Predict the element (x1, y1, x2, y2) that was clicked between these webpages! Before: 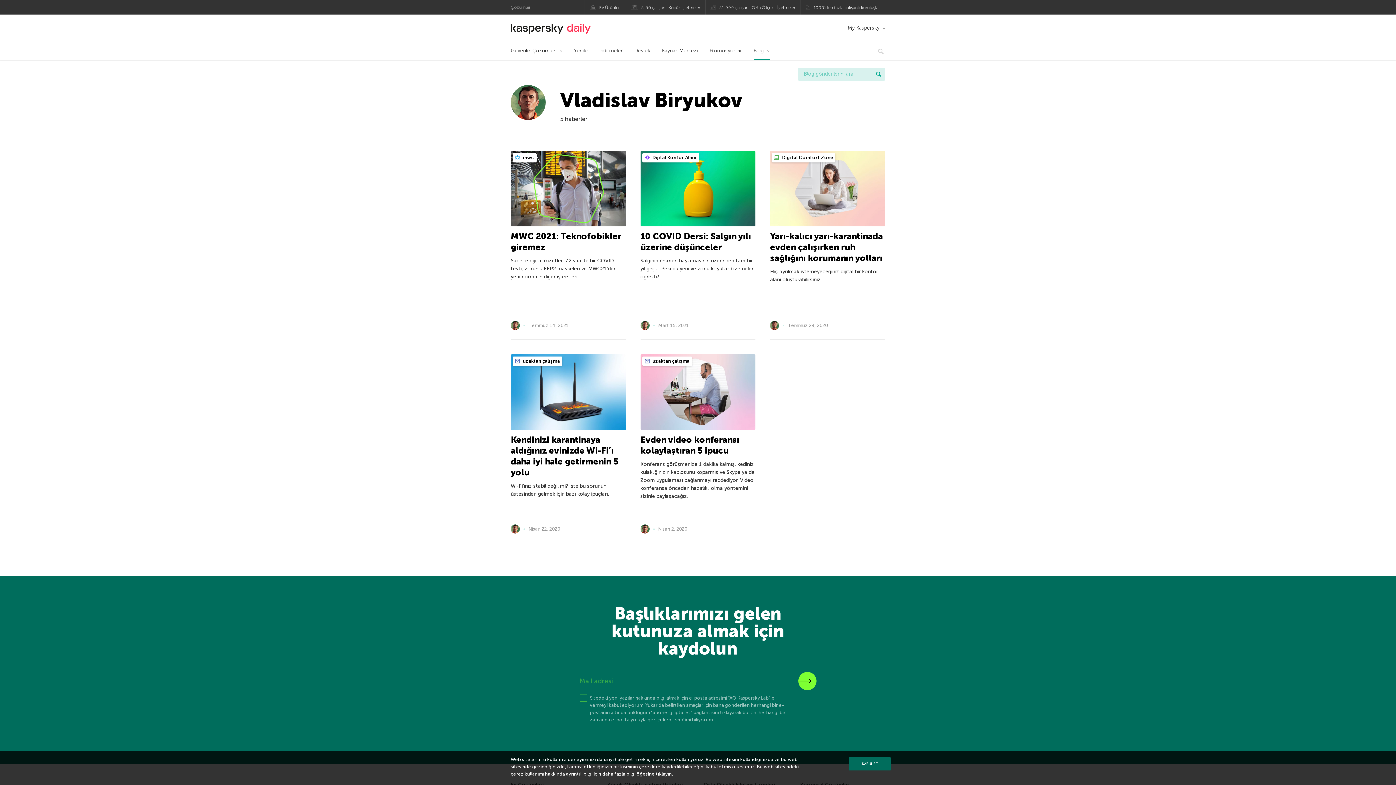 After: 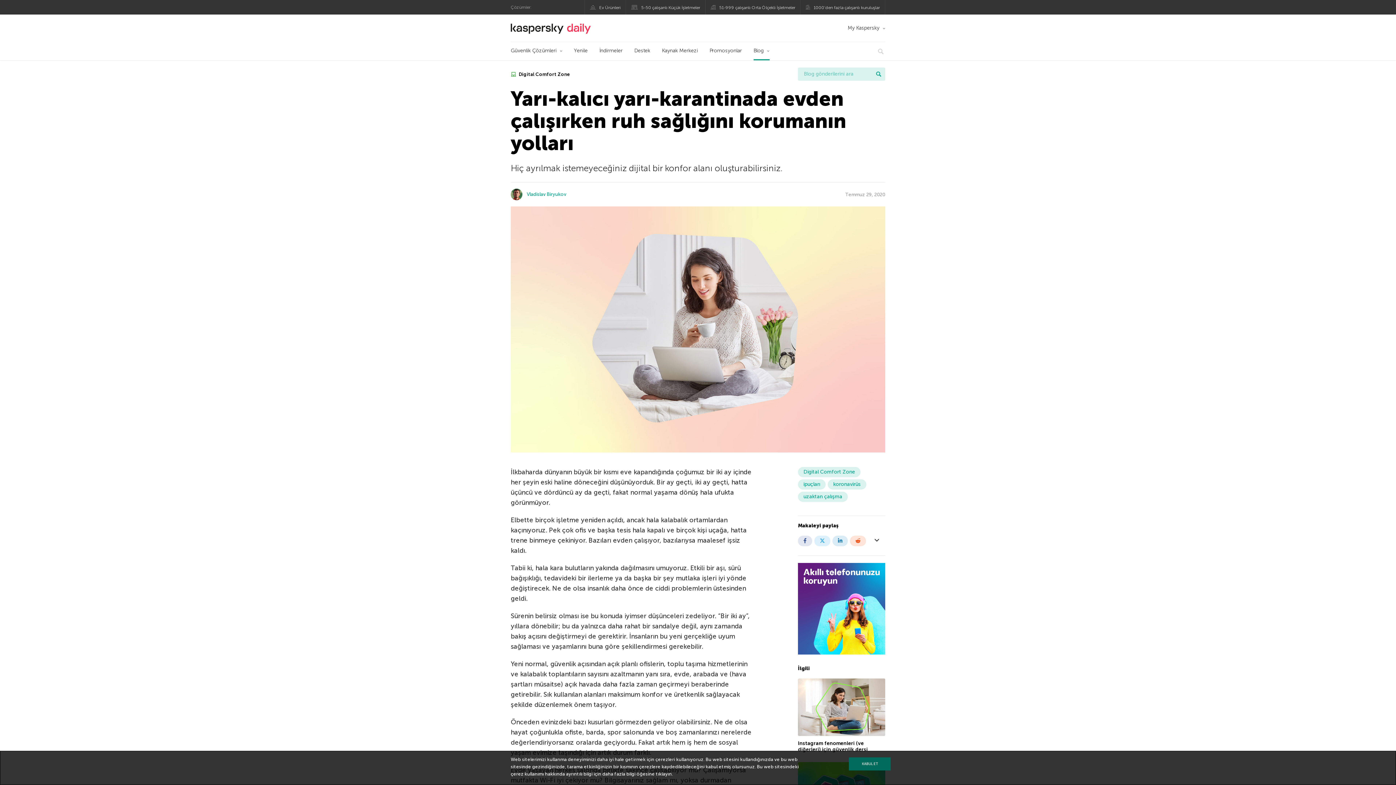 Action: label: Yarı-kalıcı yarı-karantinada evden çalışırken ruh sağlığını korumanın yolları bbox: (770, 230, 883, 263)